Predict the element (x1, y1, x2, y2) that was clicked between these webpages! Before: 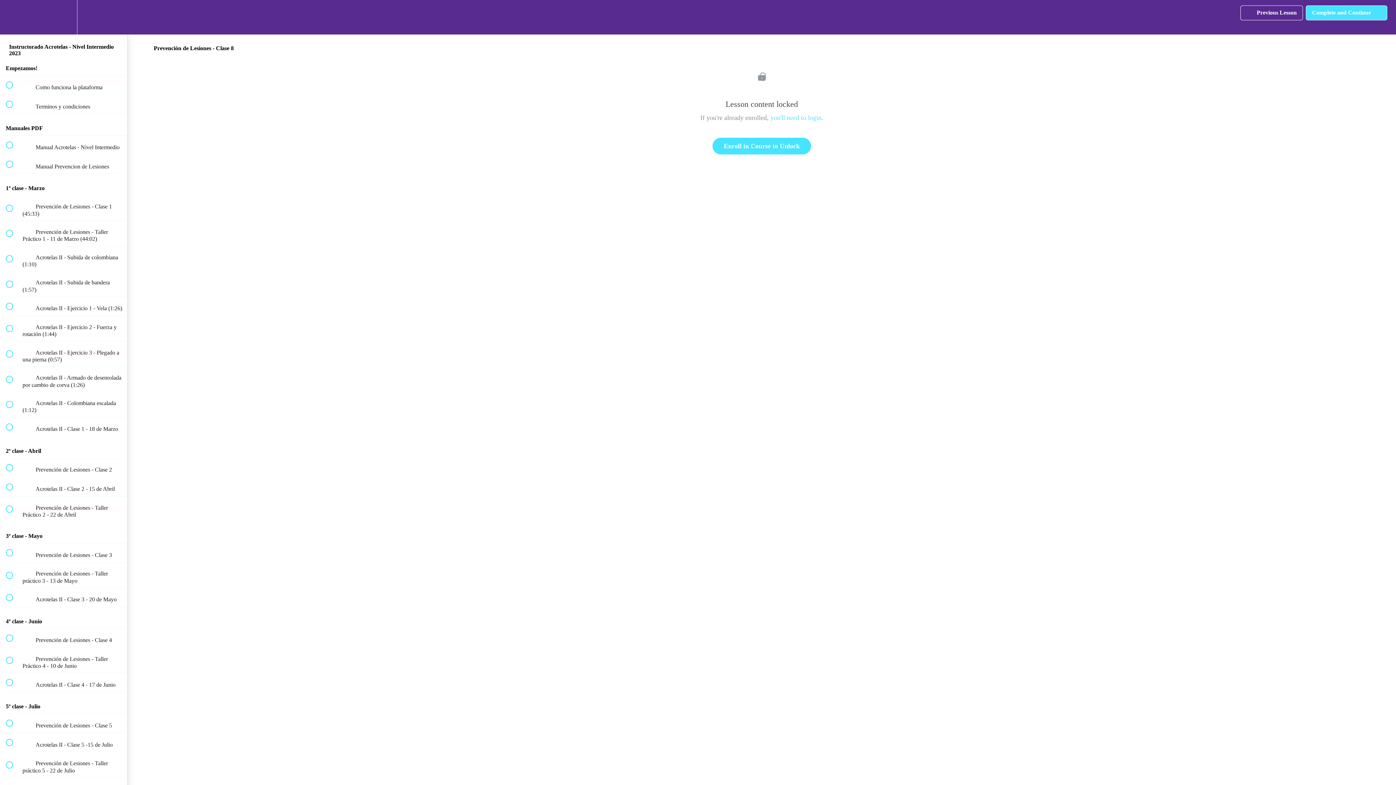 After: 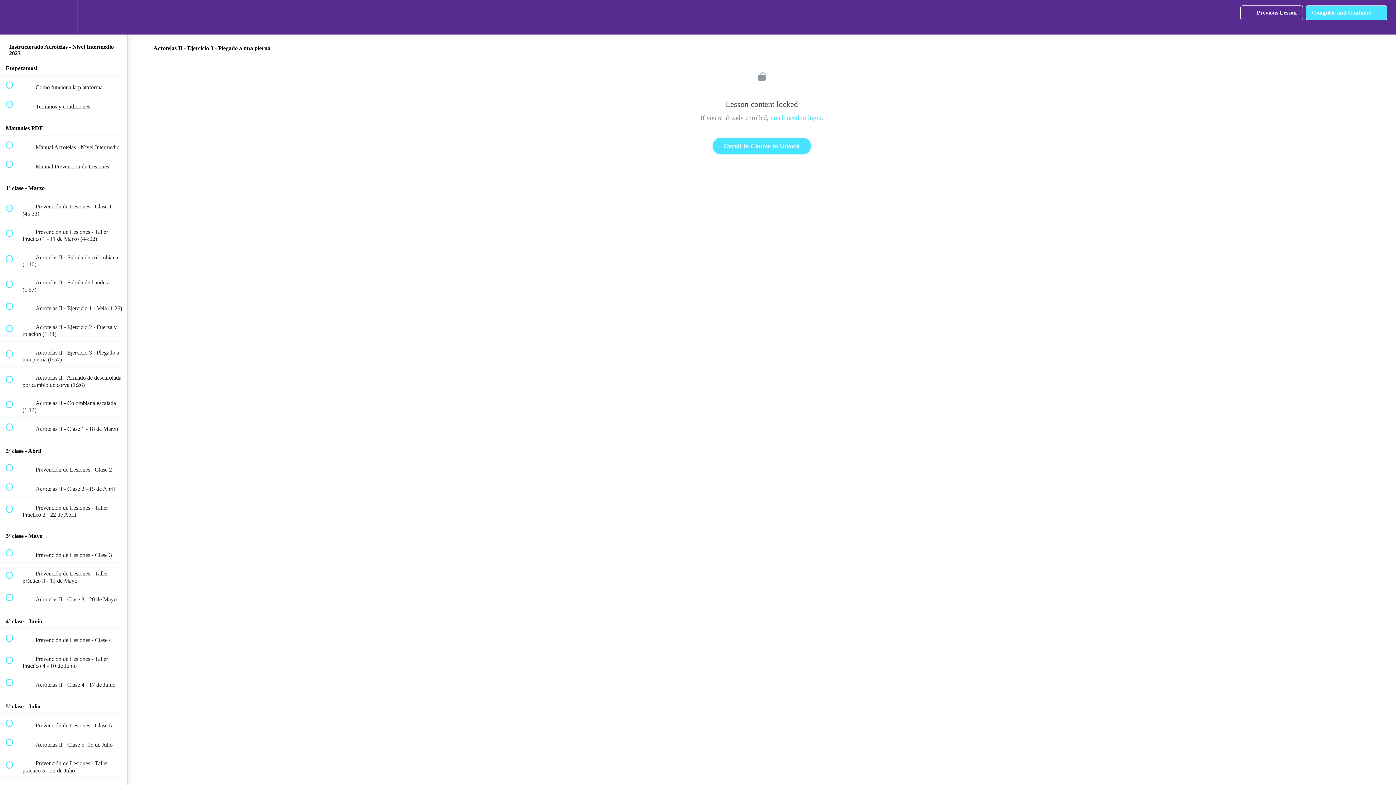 Action: bbox: (0, 341, 127, 366) label:  
 Acrotelas II - Ejercicio 3 - Plegado a una pierna (0:57)